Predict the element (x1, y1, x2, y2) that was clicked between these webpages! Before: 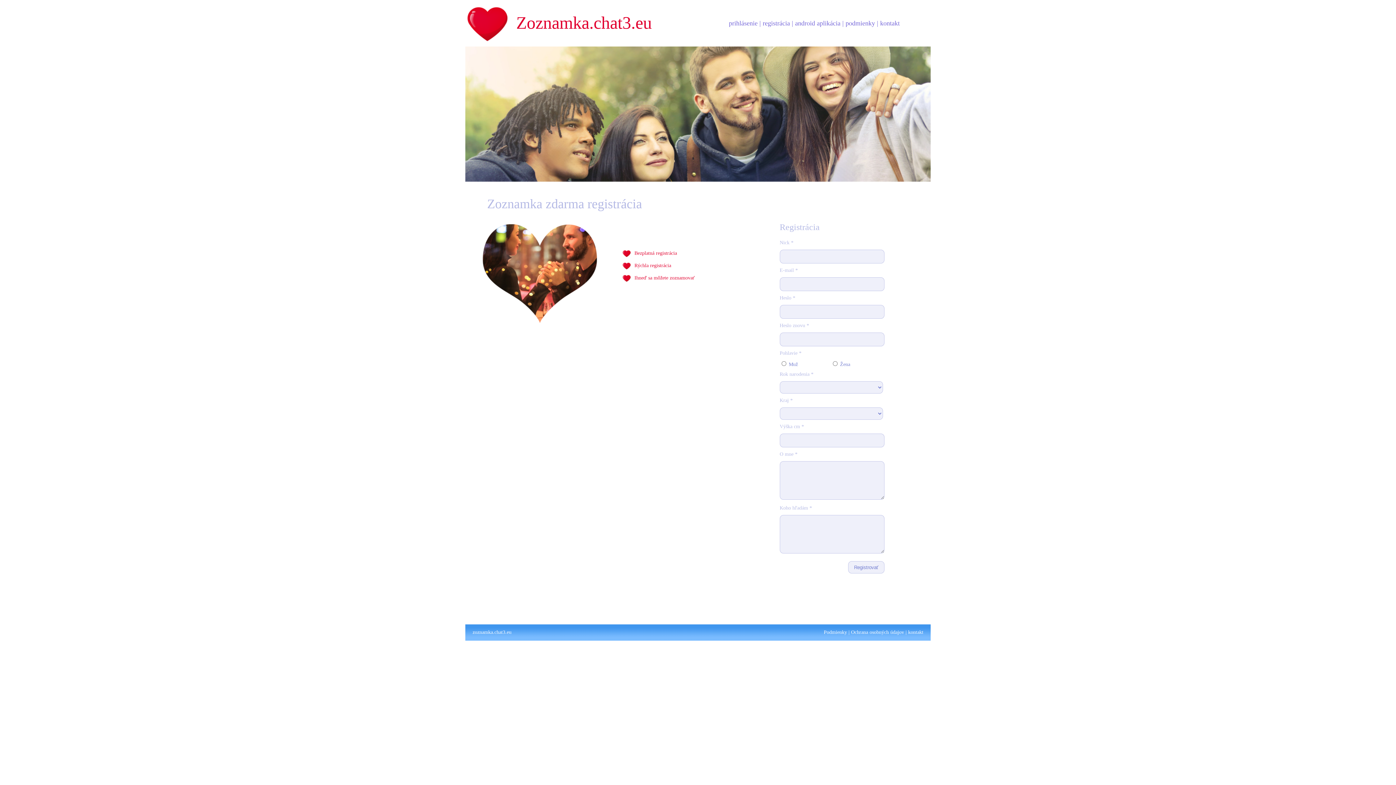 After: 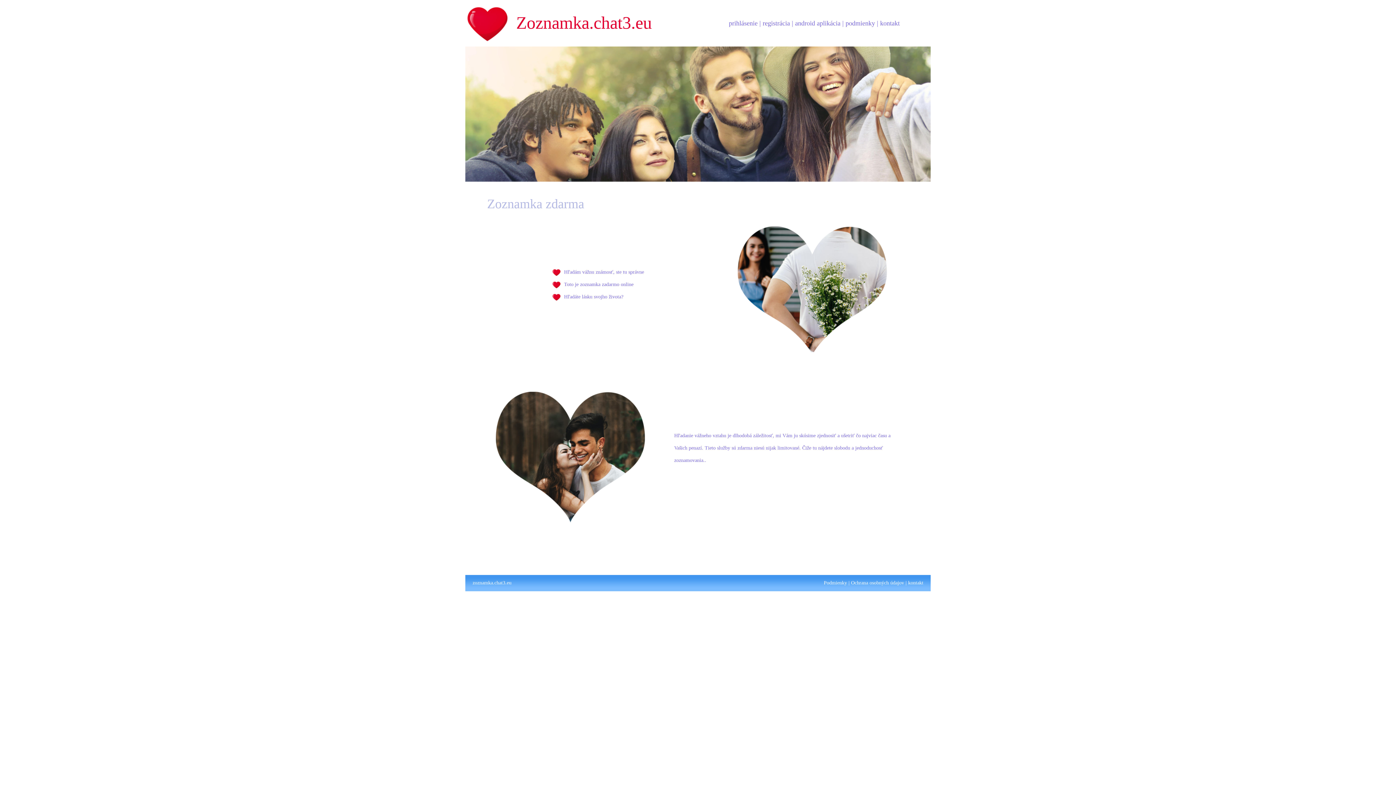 Action: label: Zoznamka.chat3.eu bbox: (465, 6, 698, 42)